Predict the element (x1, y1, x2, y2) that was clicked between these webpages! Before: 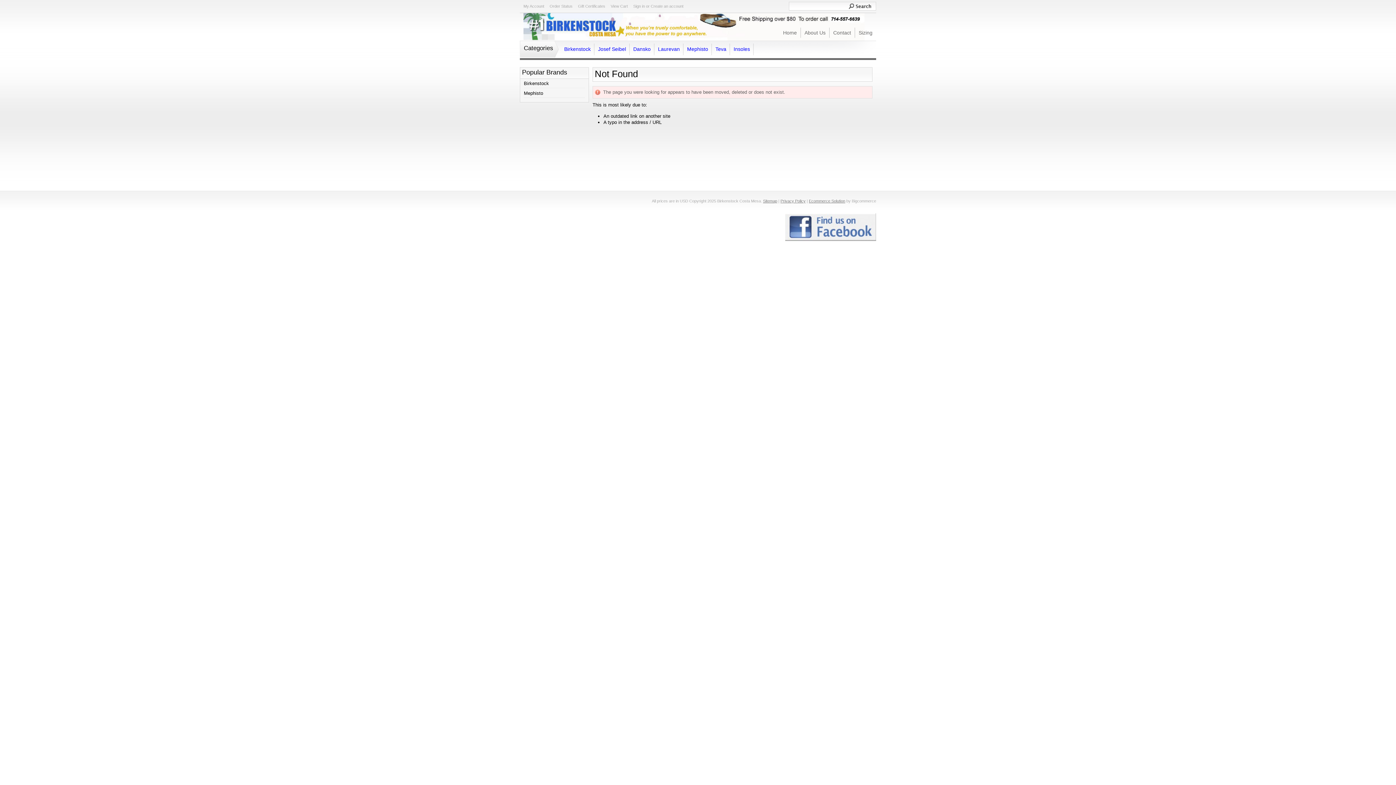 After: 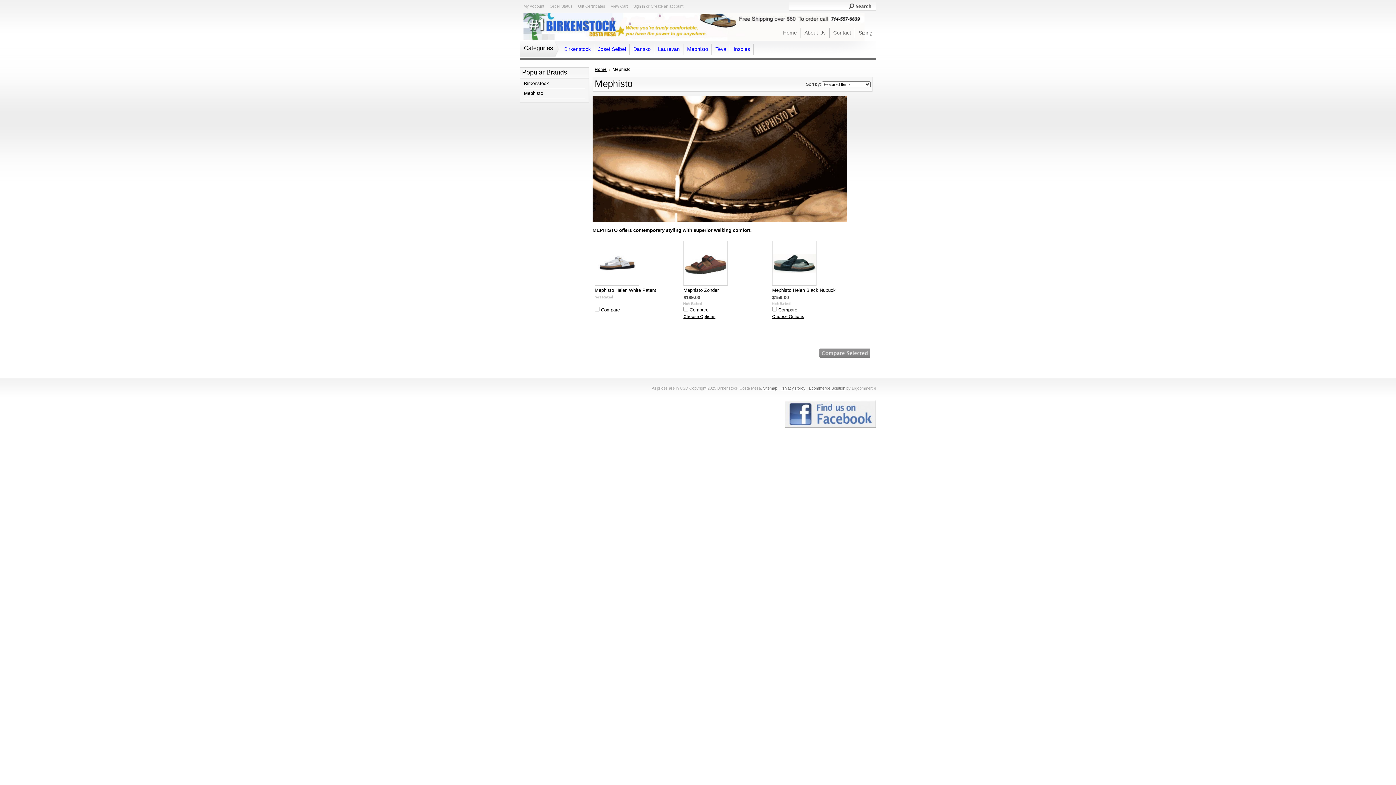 Action: label: Mephisto bbox: (683, 41, 712, 57)